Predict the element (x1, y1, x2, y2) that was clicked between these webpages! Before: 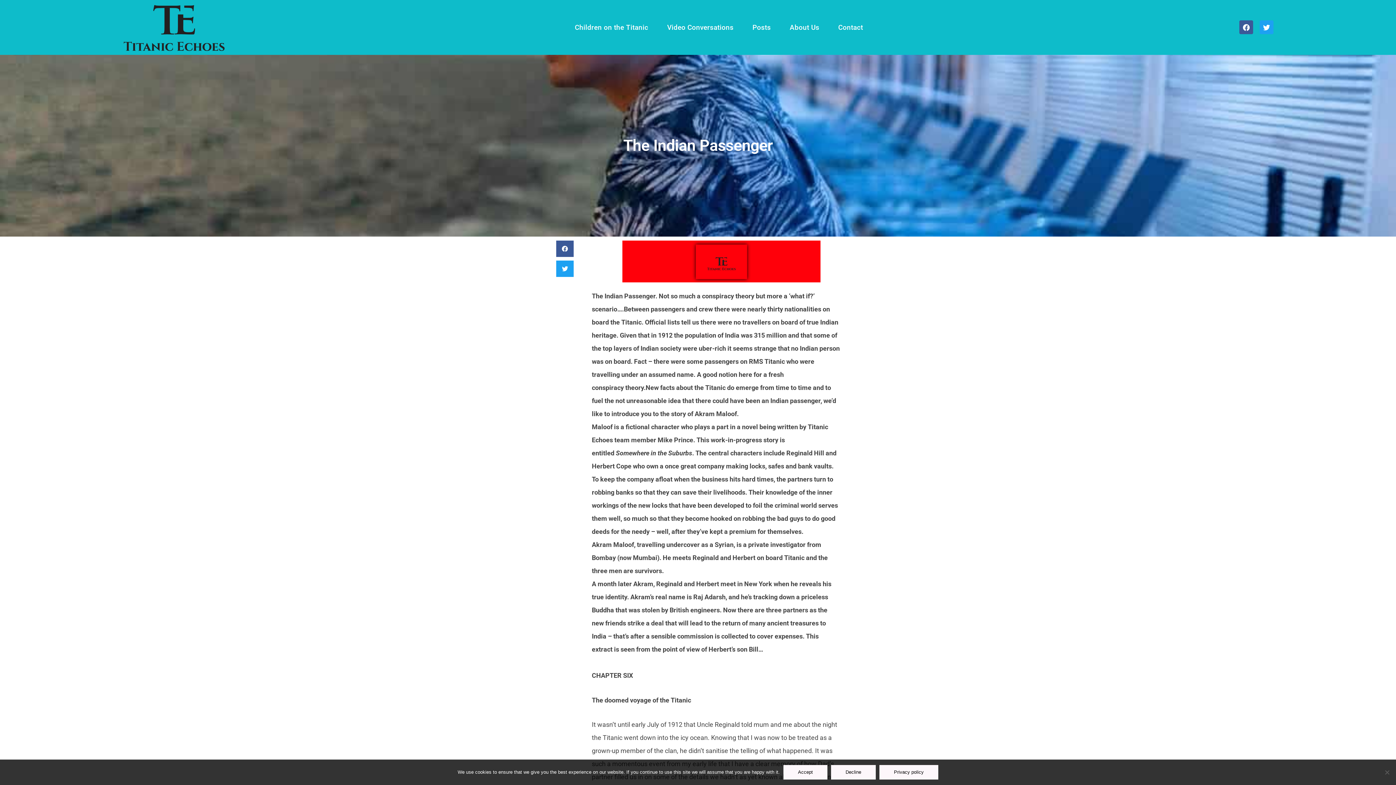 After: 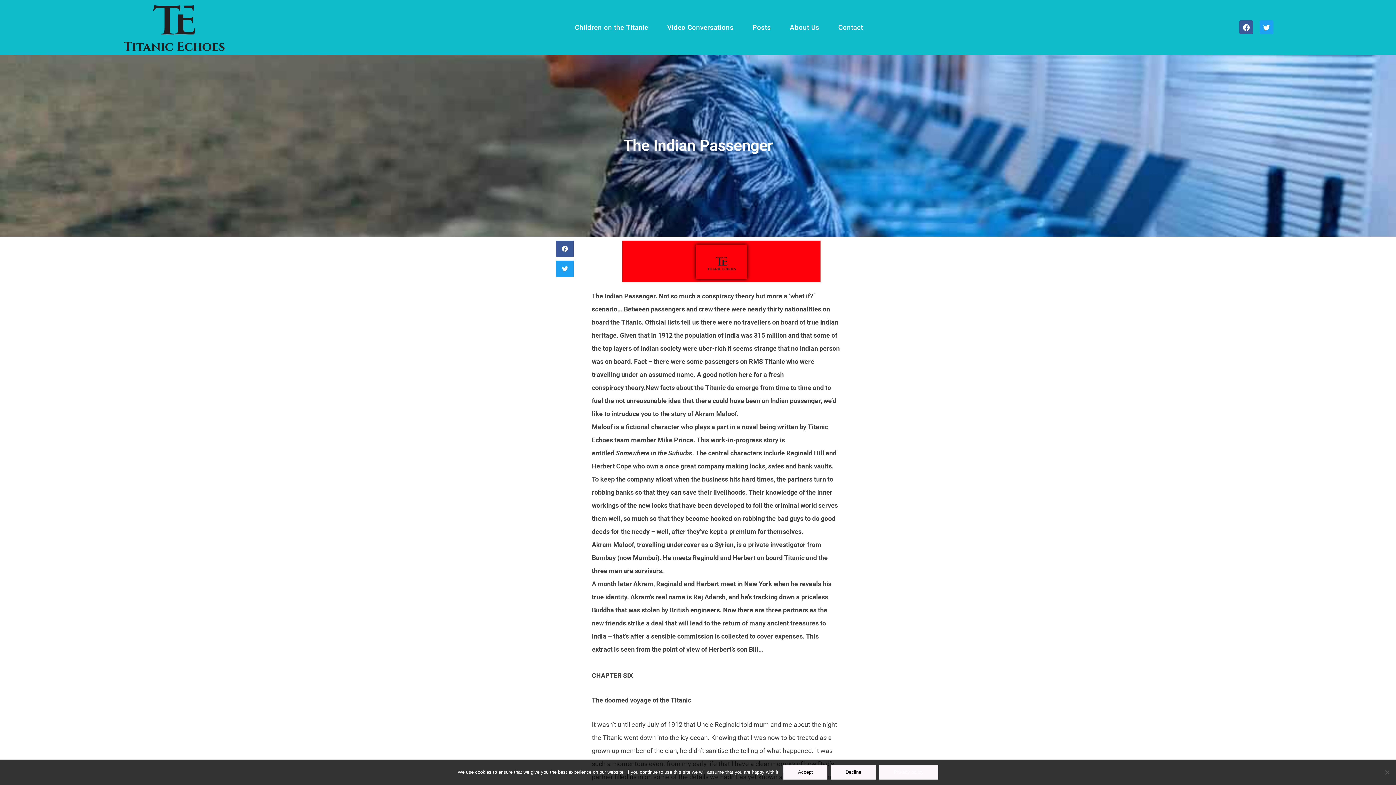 Action: label: Privacy policy bbox: (879, 765, 938, 780)